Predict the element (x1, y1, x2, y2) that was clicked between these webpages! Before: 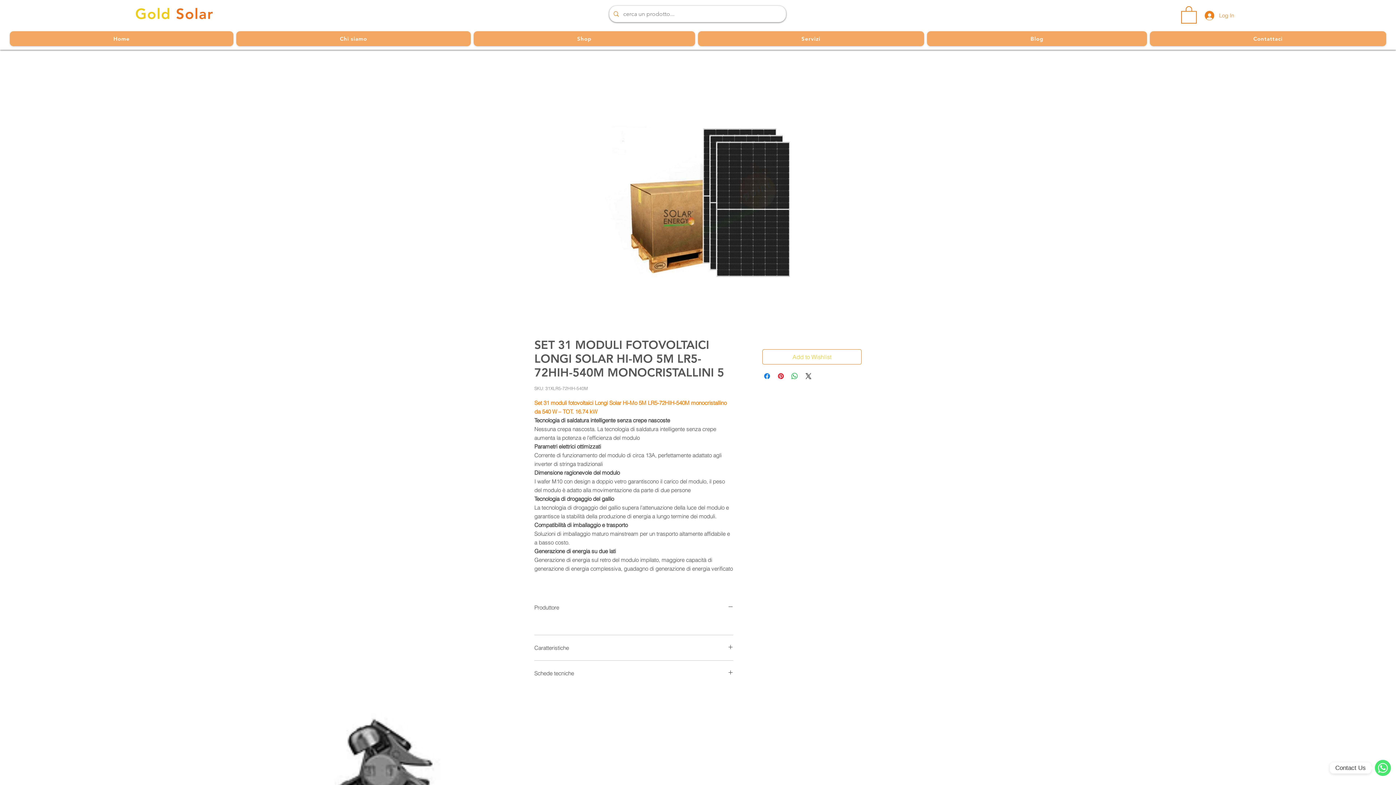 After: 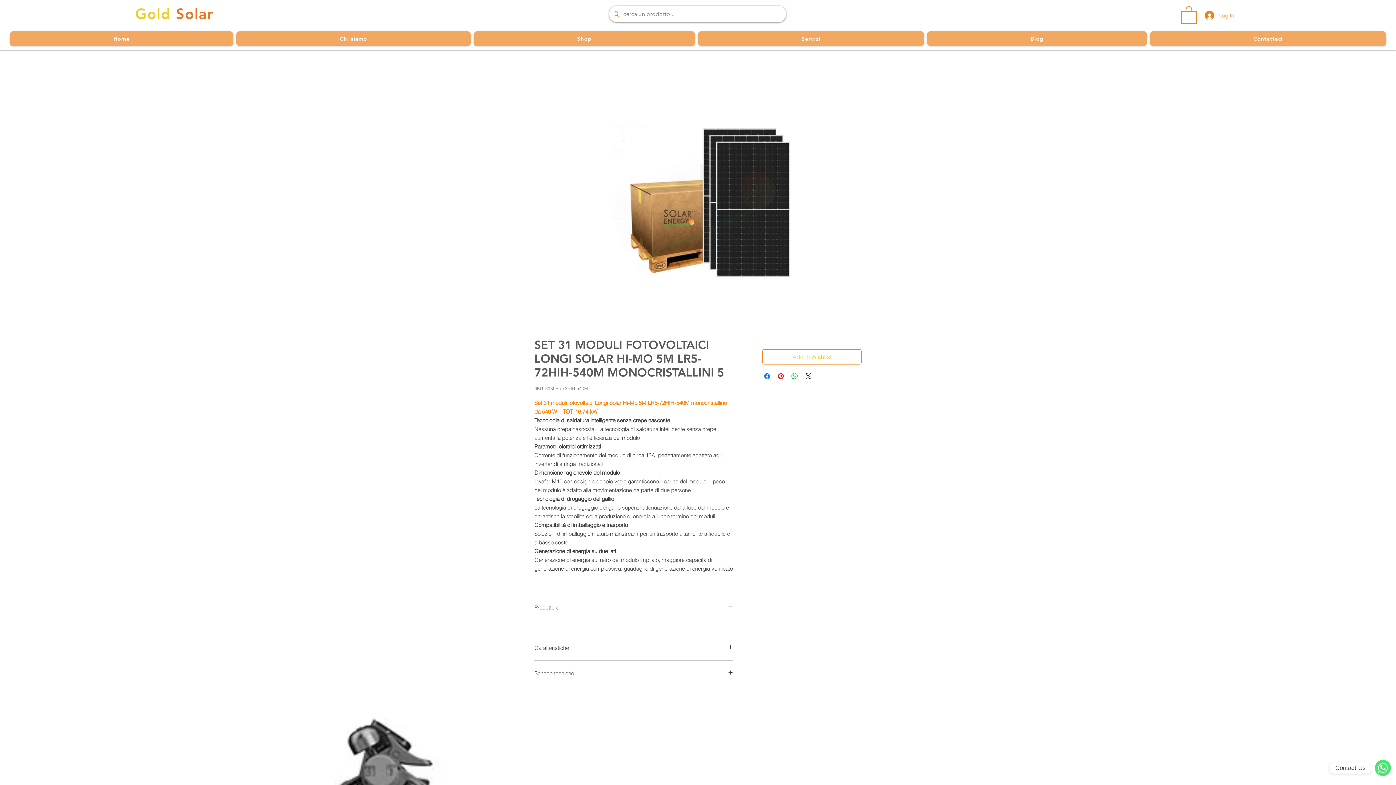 Action: bbox: (1199, 8, 1226, 22) label: Log In